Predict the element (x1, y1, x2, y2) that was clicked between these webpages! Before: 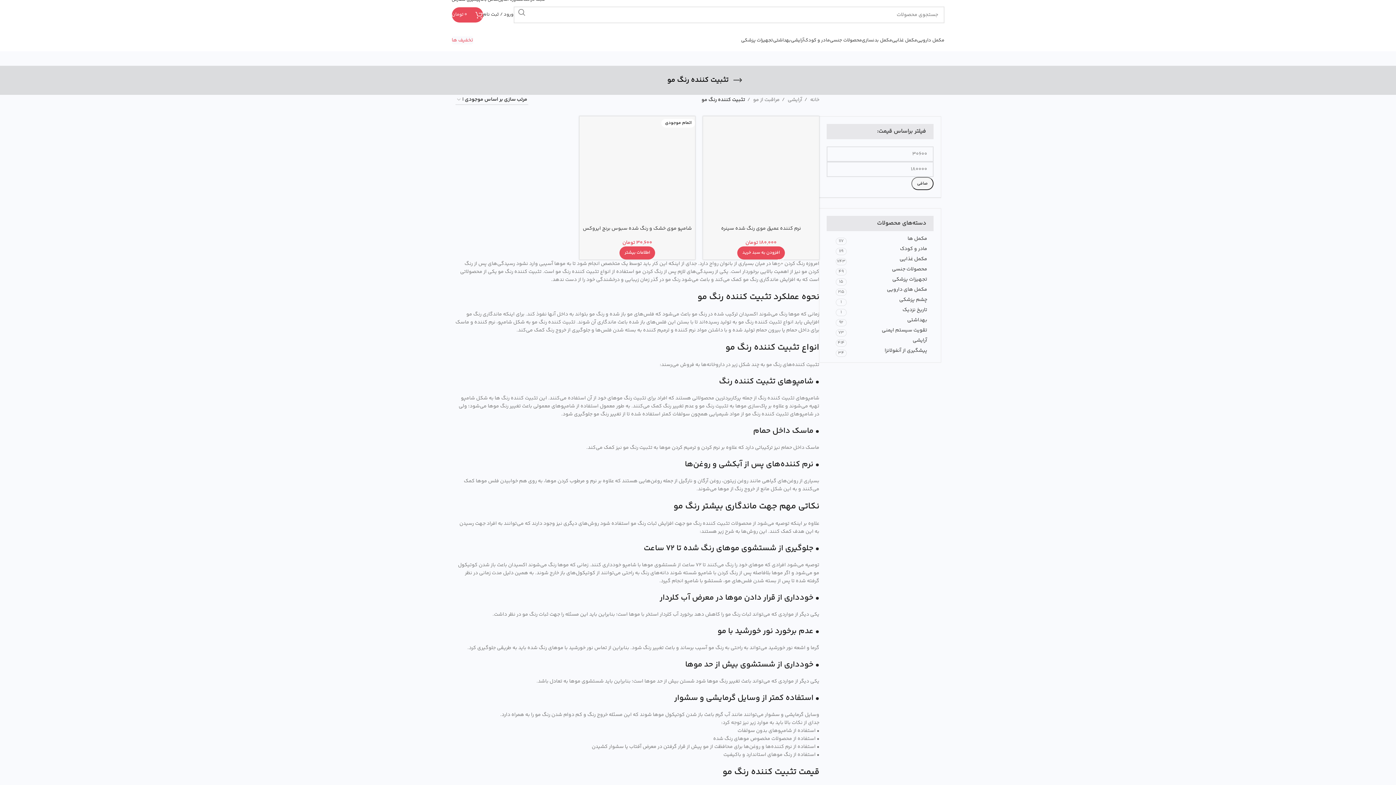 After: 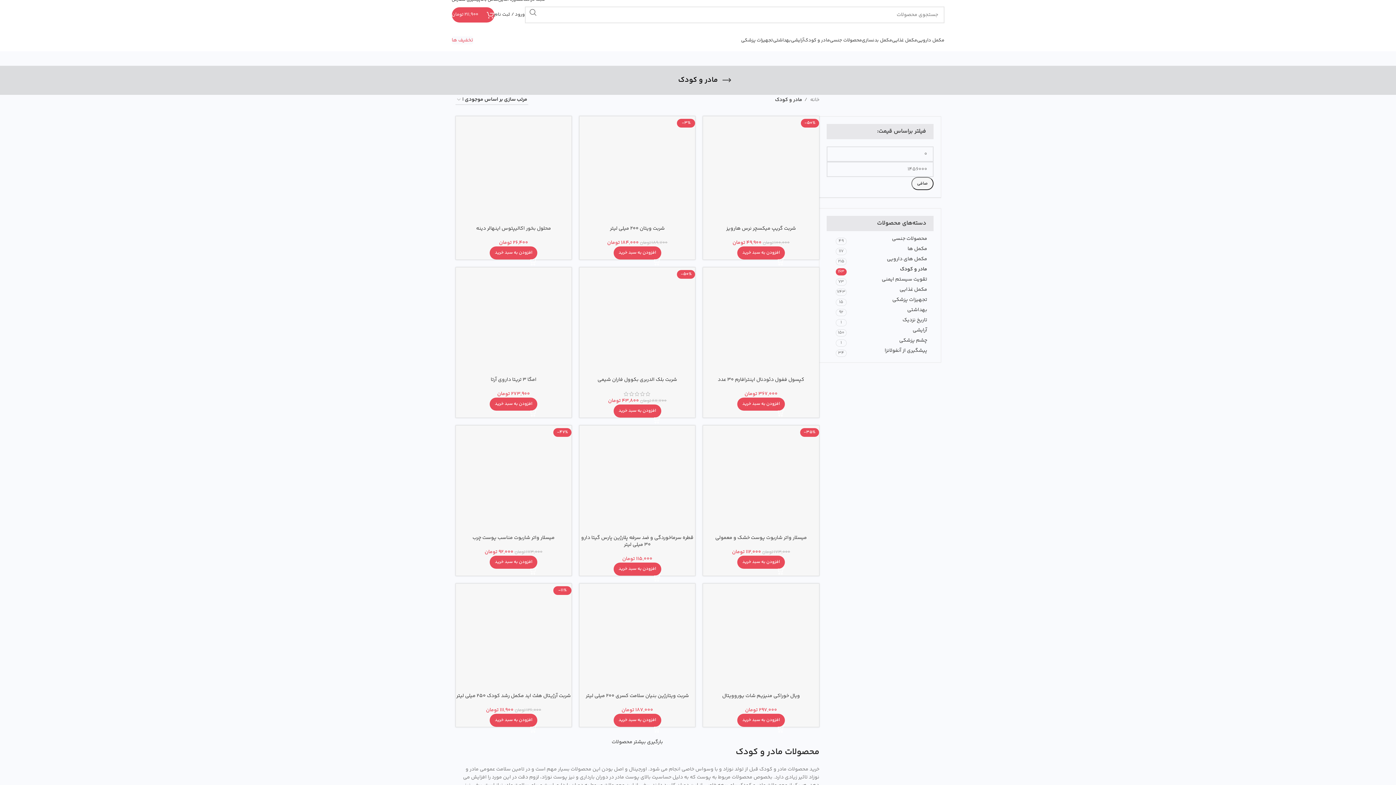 Action: bbox: (804, 33, 830, 47) label: مادر و کودک